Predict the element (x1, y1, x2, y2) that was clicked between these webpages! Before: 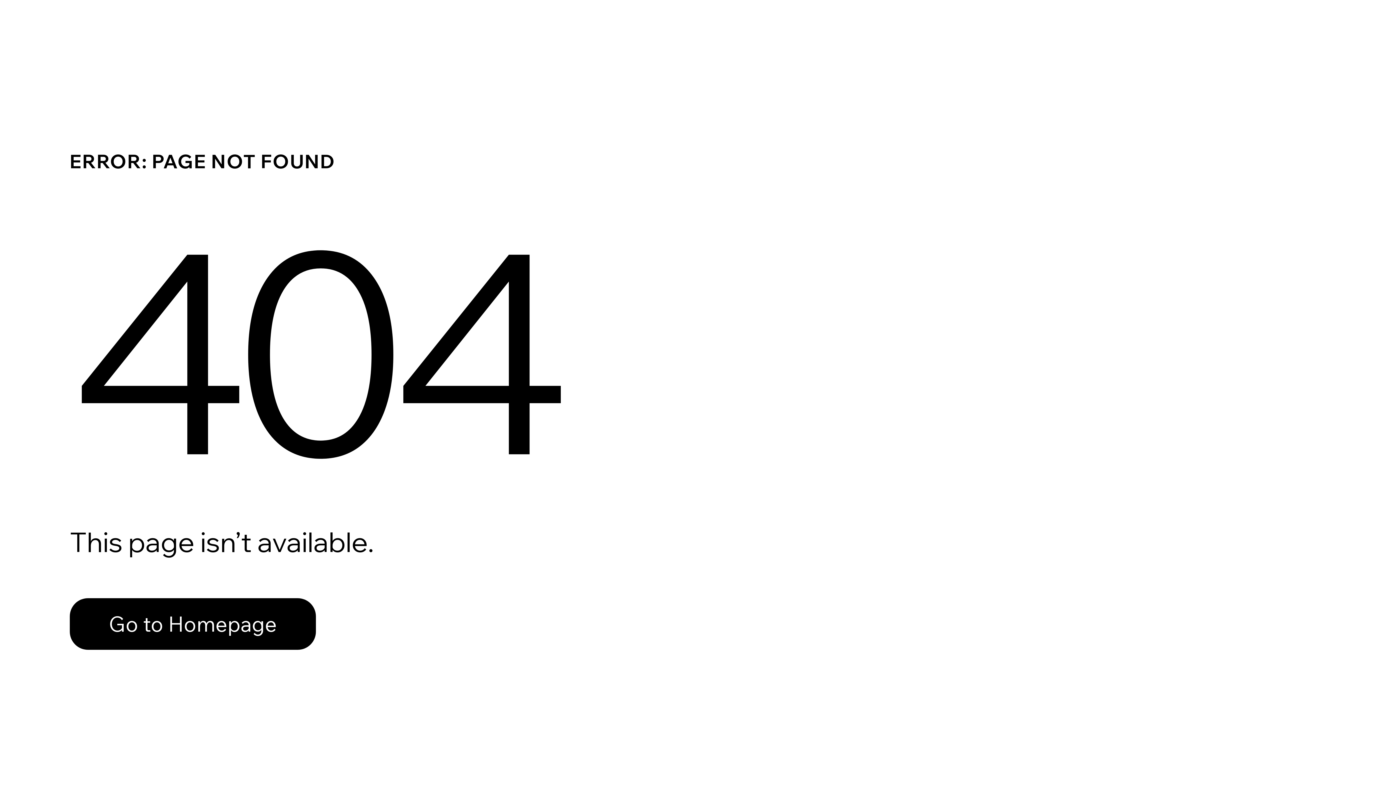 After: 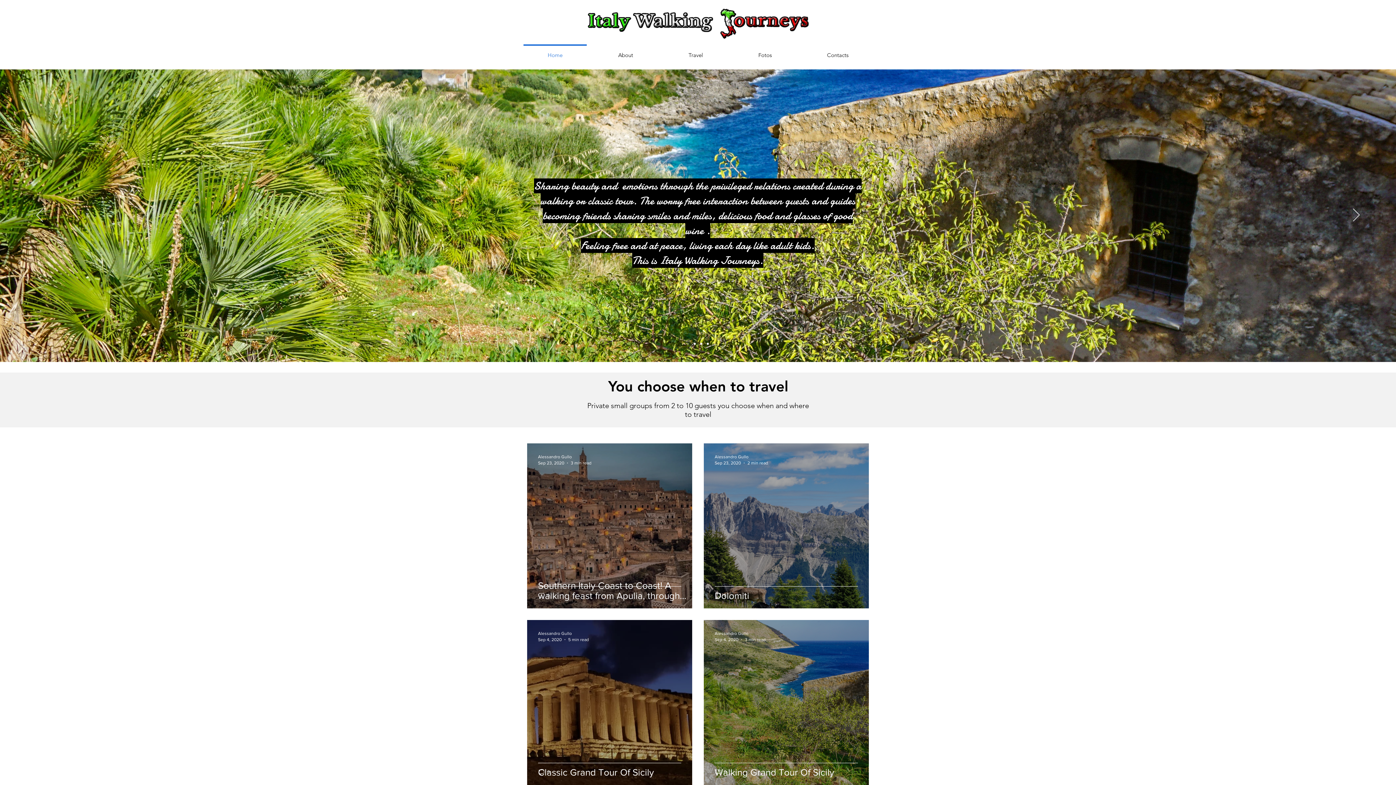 Action: bbox: (69, 598, 316, 650) label: Go to Homepage